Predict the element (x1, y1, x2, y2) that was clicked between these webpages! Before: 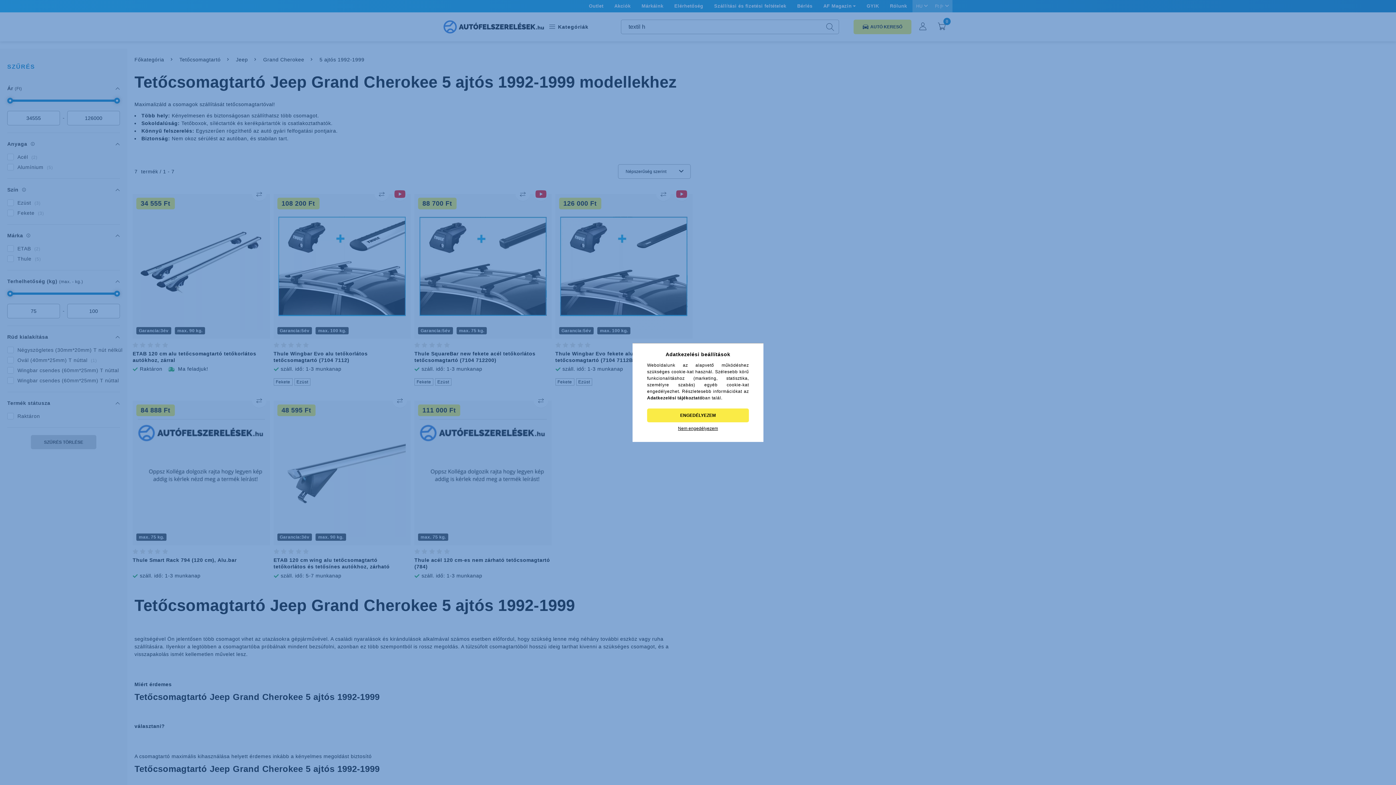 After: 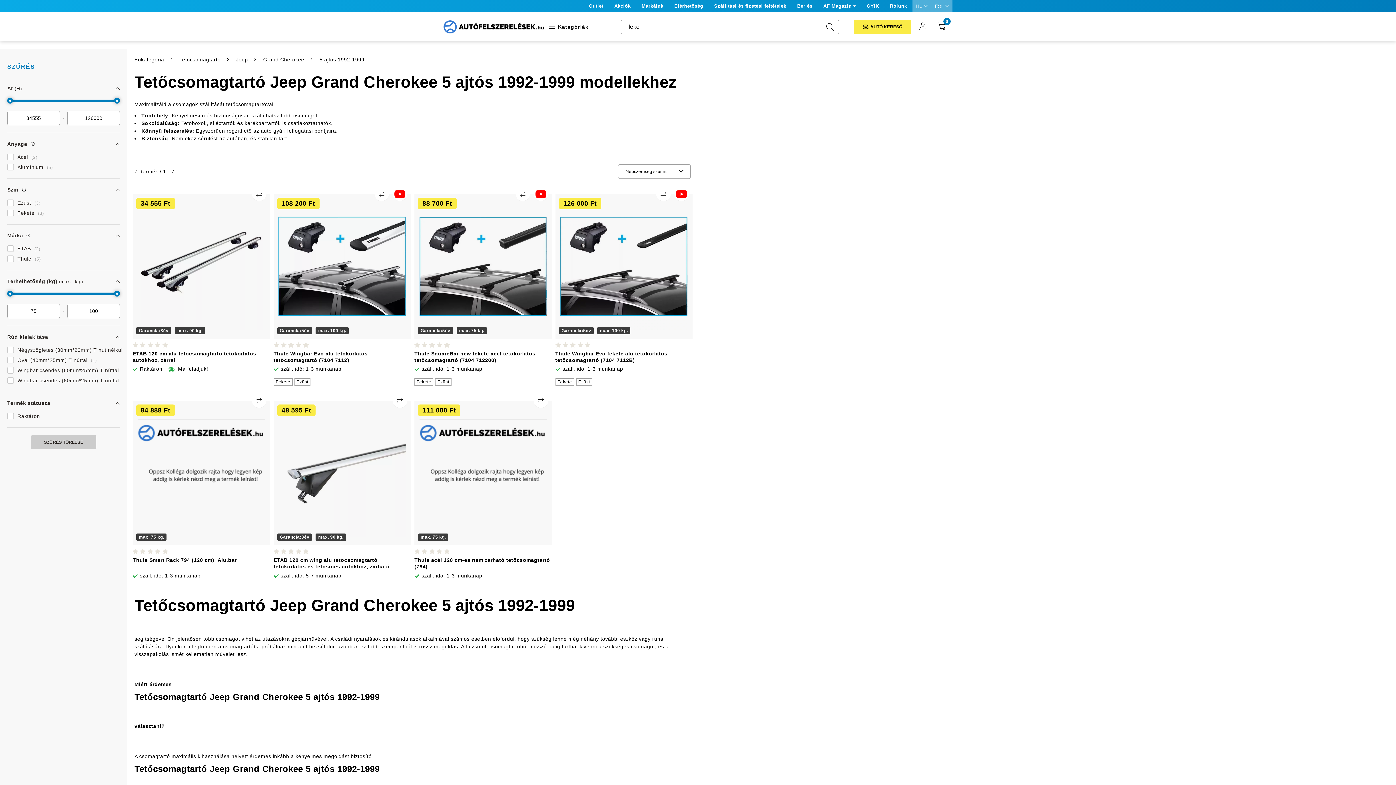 Action: bbox: (647, 408, 749, 422) label: ENGEDÉLYEZEM